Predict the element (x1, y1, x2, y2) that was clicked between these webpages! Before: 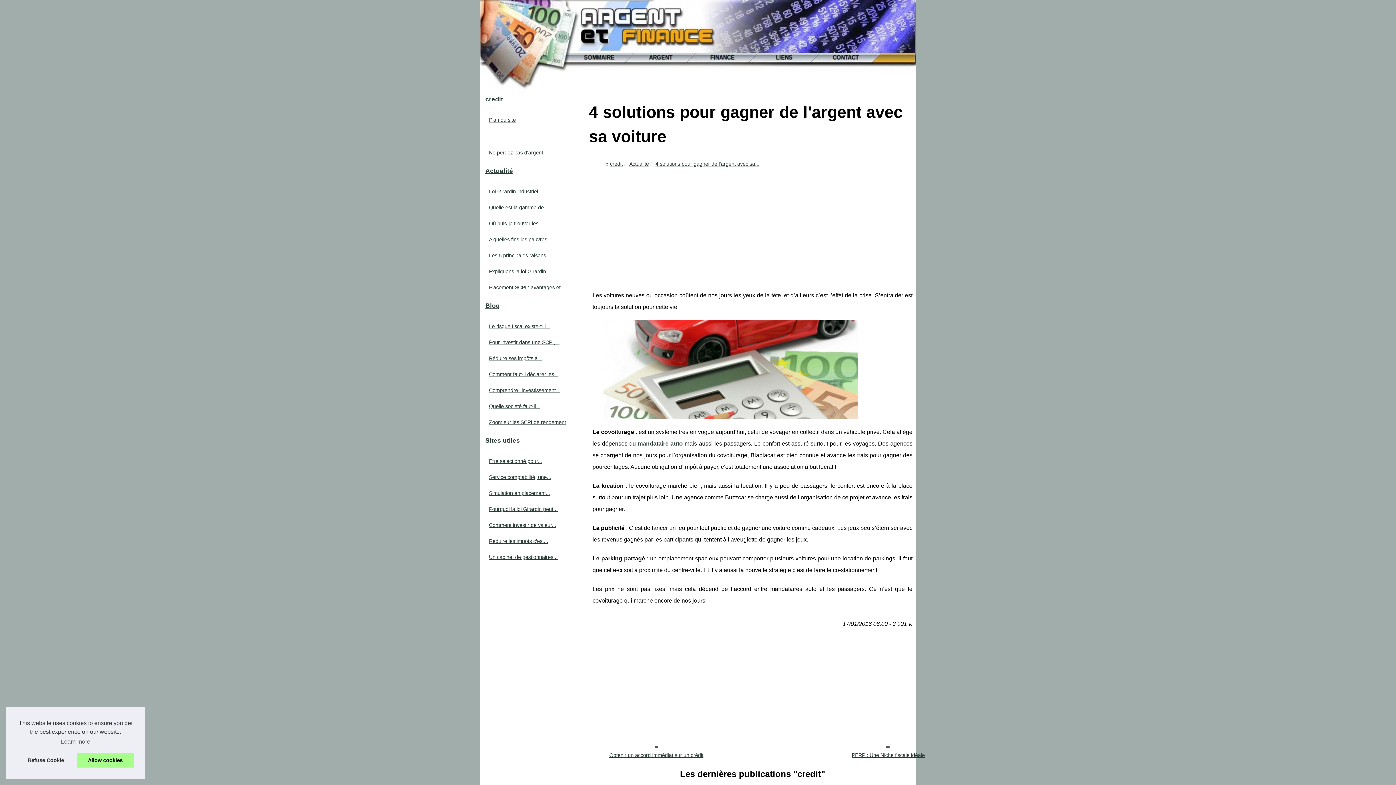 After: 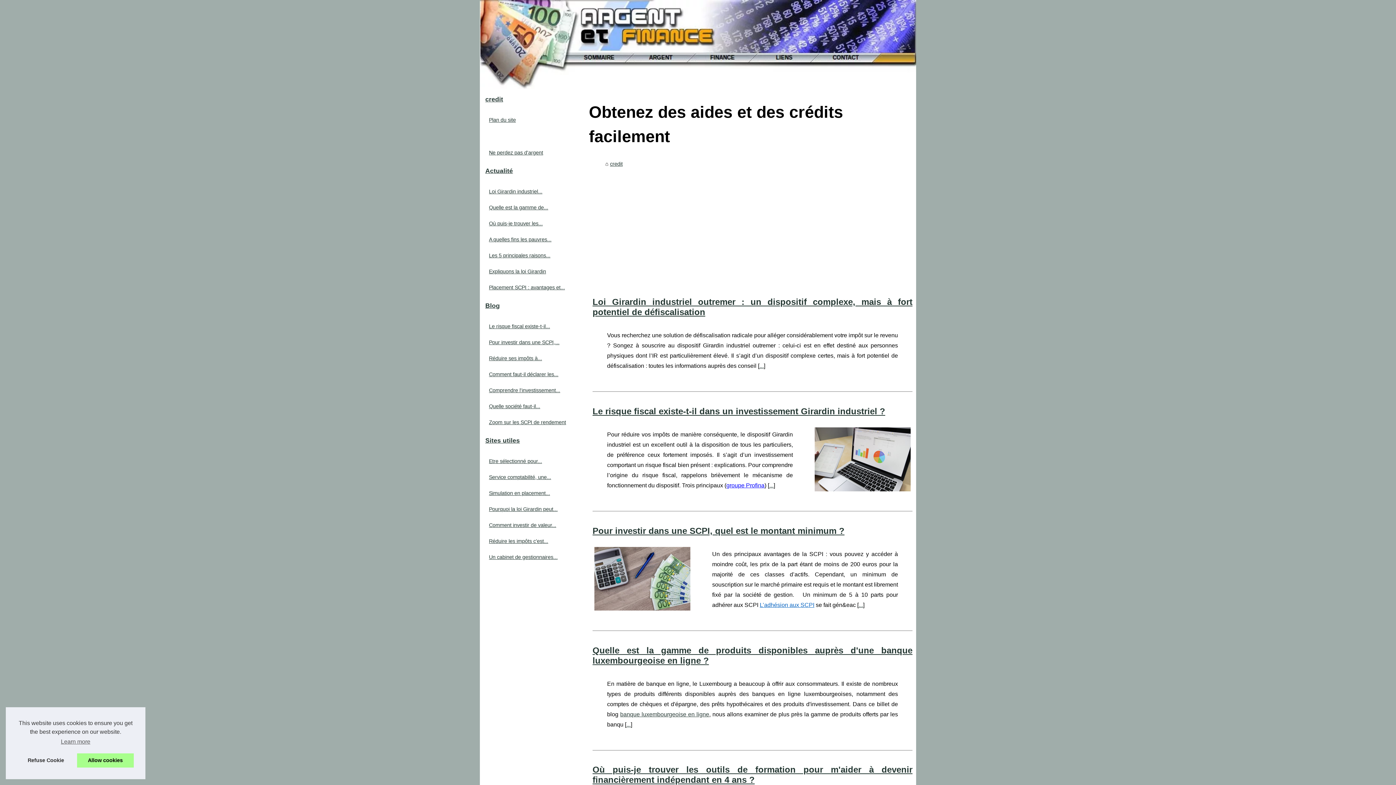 Action: bbox: (480, 0, 916, 89)